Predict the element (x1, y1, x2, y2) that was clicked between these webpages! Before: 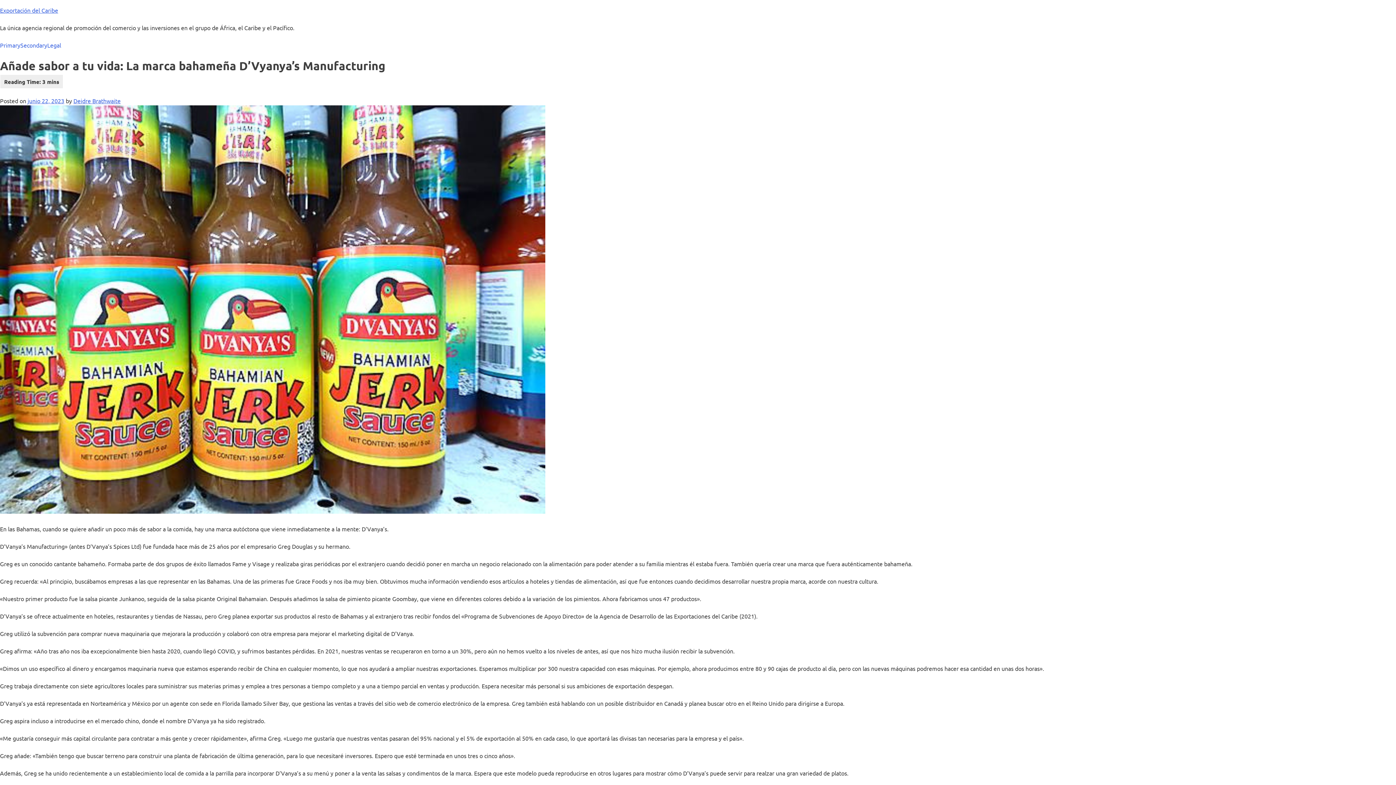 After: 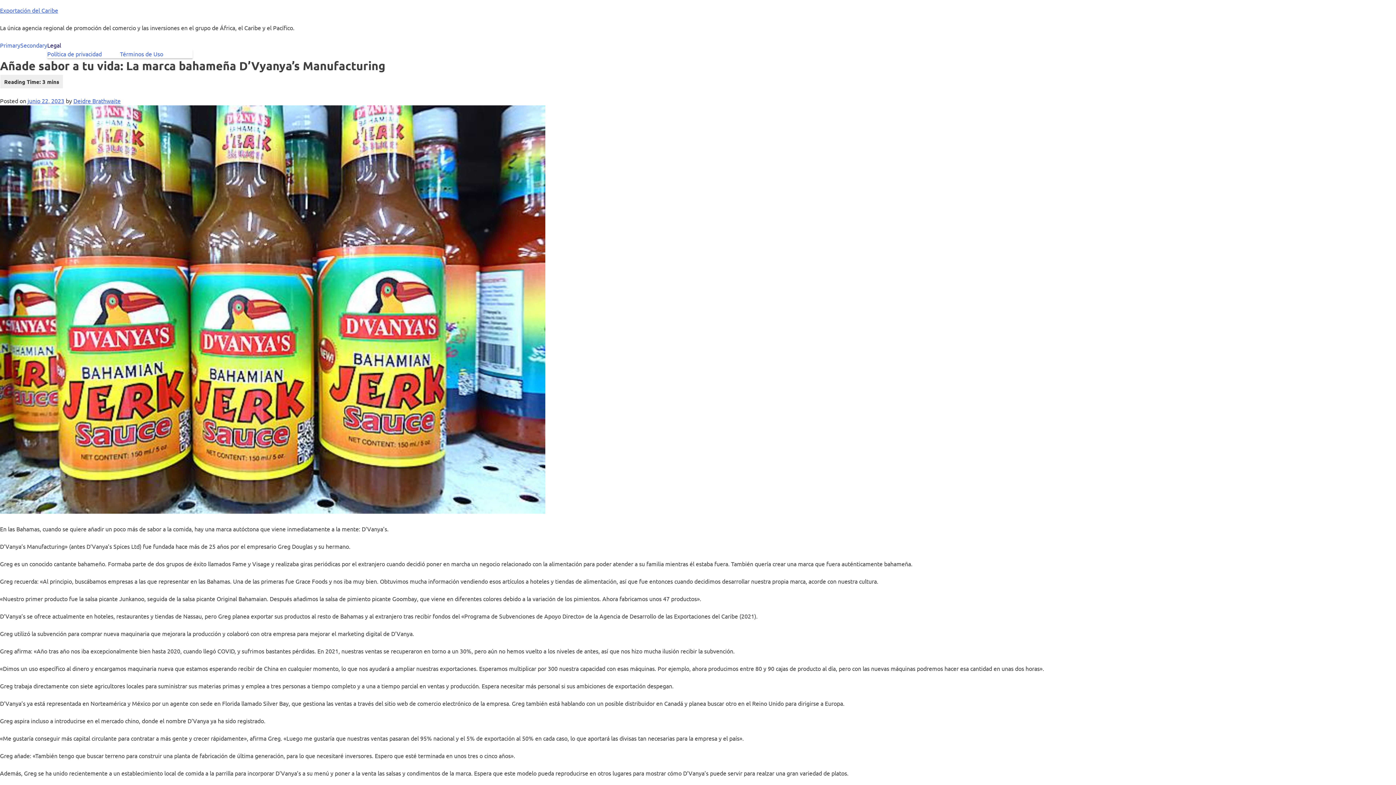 Action: label: Legal bbox: (47, 40, 61, 49)